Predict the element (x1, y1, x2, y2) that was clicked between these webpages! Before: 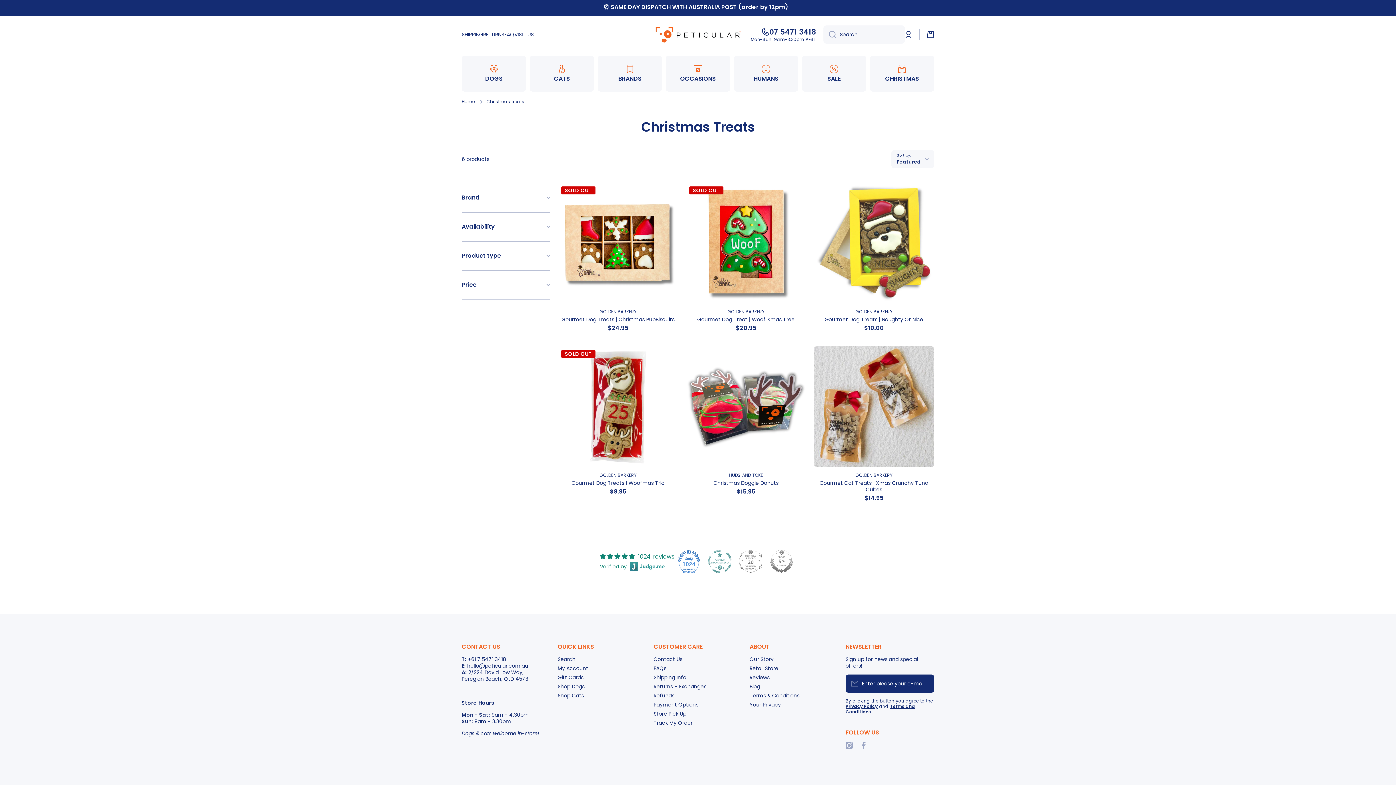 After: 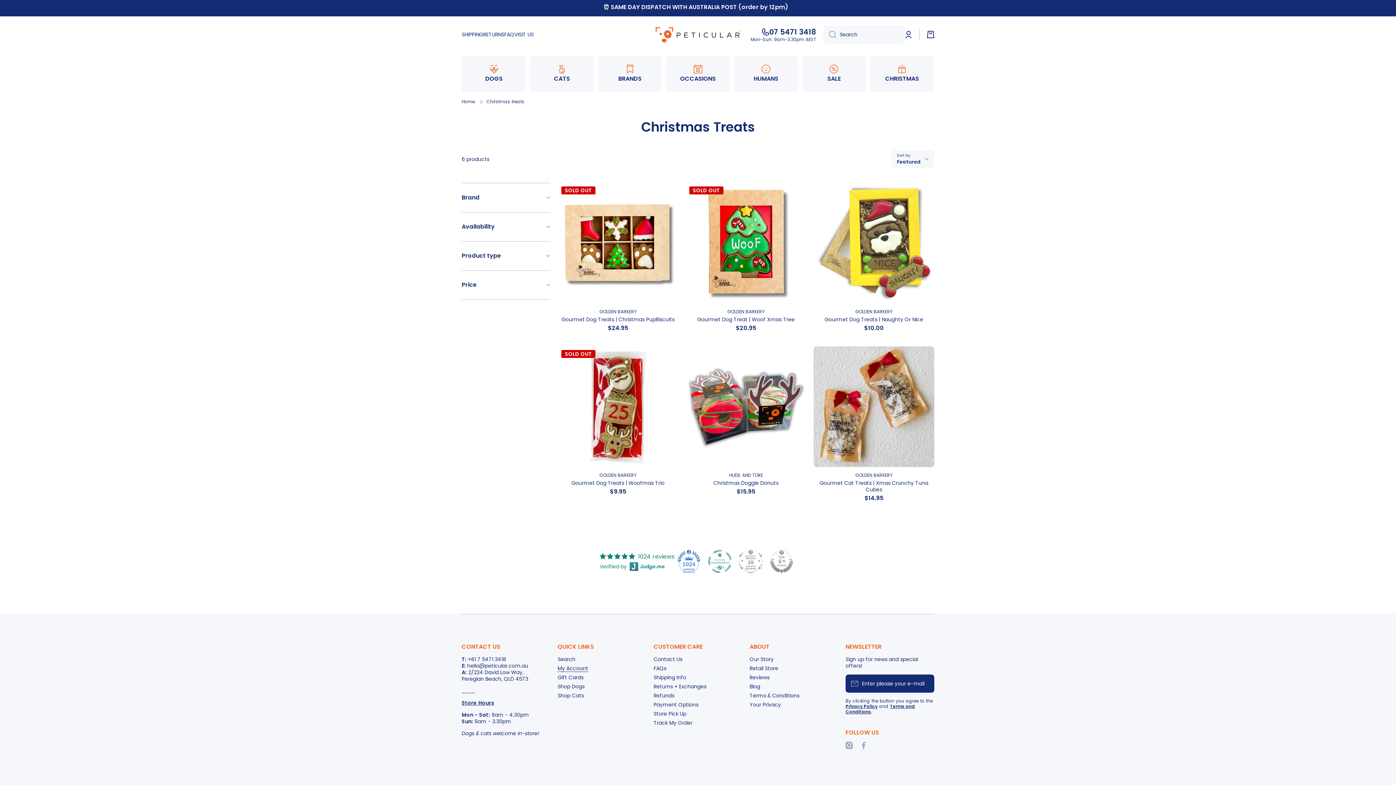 Action: bbox: (557, 662, 588, 672) label: My Account